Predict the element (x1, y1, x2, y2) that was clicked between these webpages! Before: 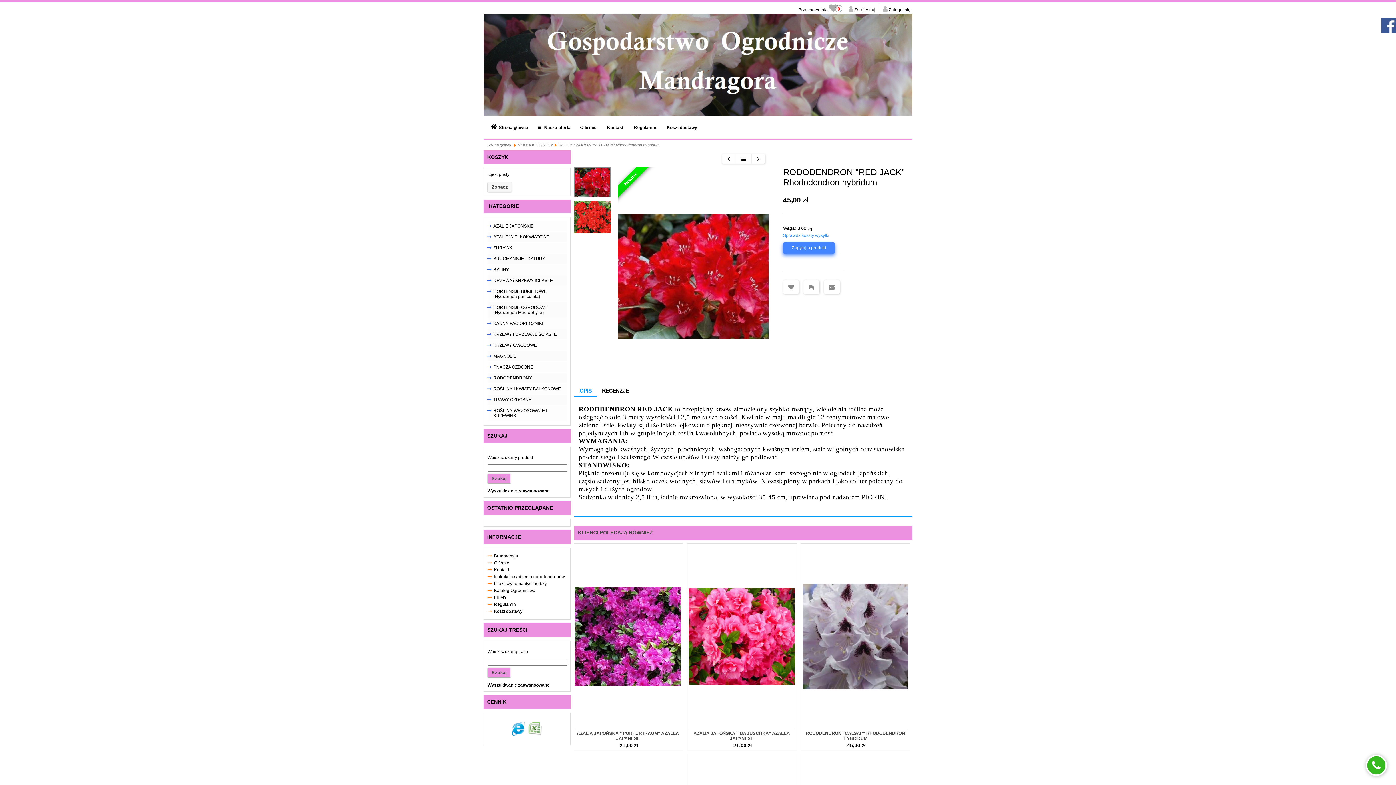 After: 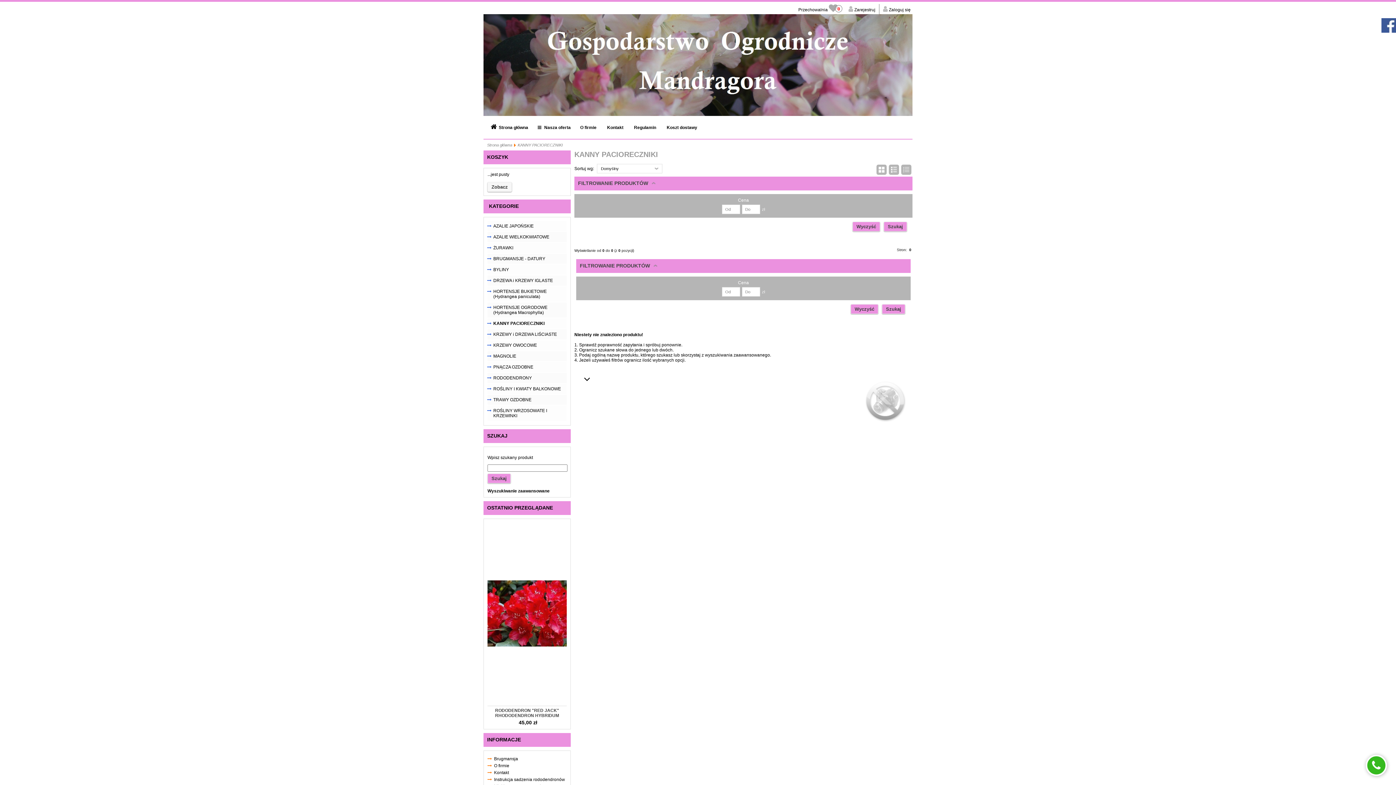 Action: bbox: (491, 321, 565, 326) label: KANNY PACIORECZNIKI